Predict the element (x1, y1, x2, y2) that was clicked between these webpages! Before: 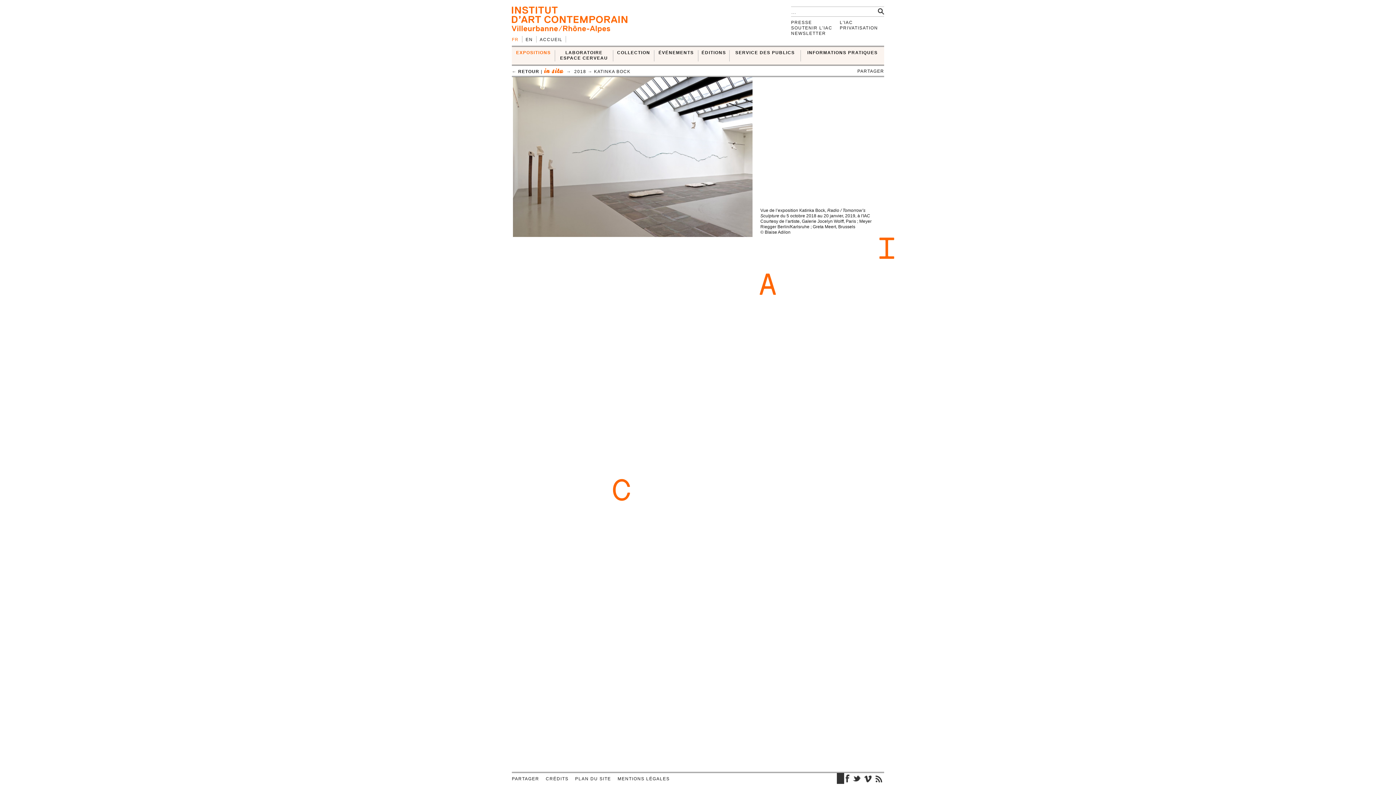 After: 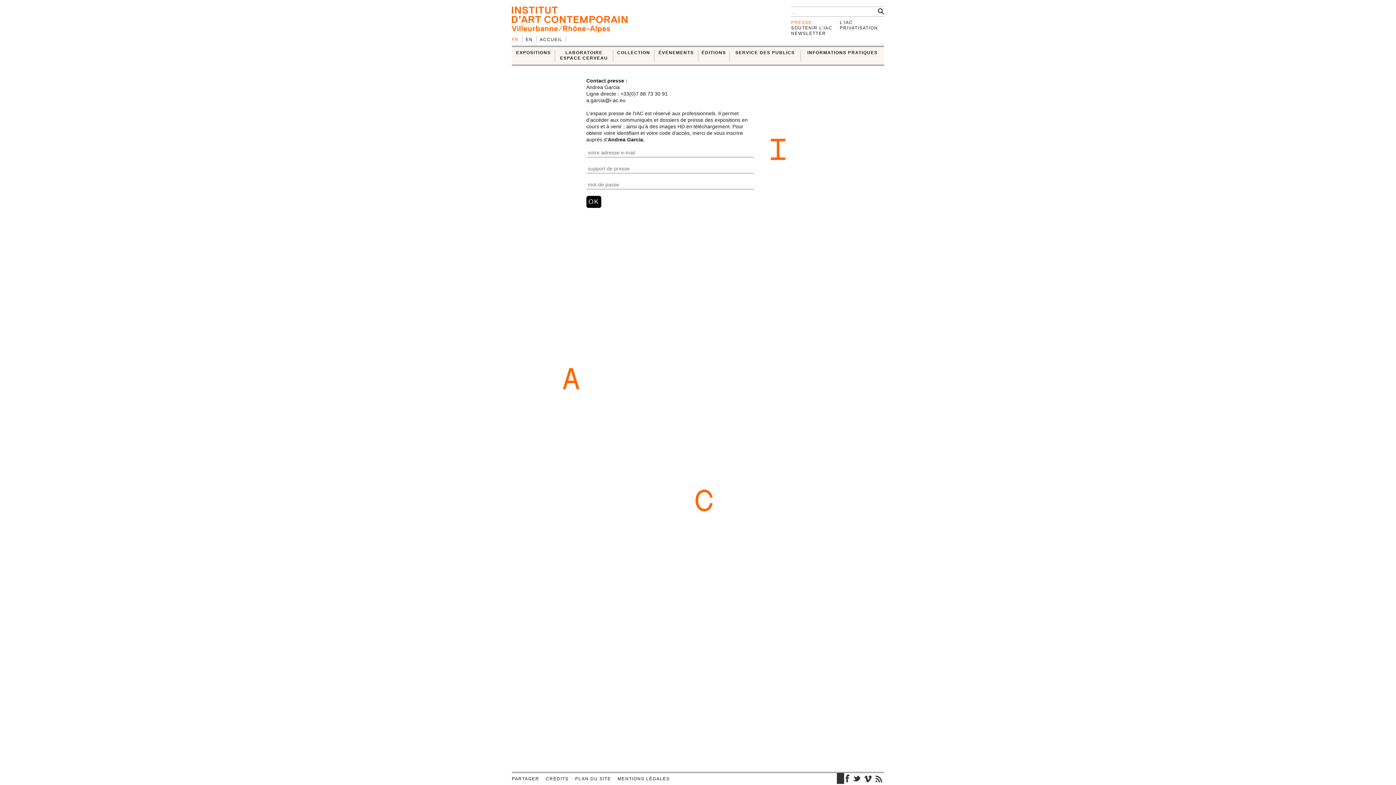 Action: label: PRESSE bbox: (791, 20, 812, 25)